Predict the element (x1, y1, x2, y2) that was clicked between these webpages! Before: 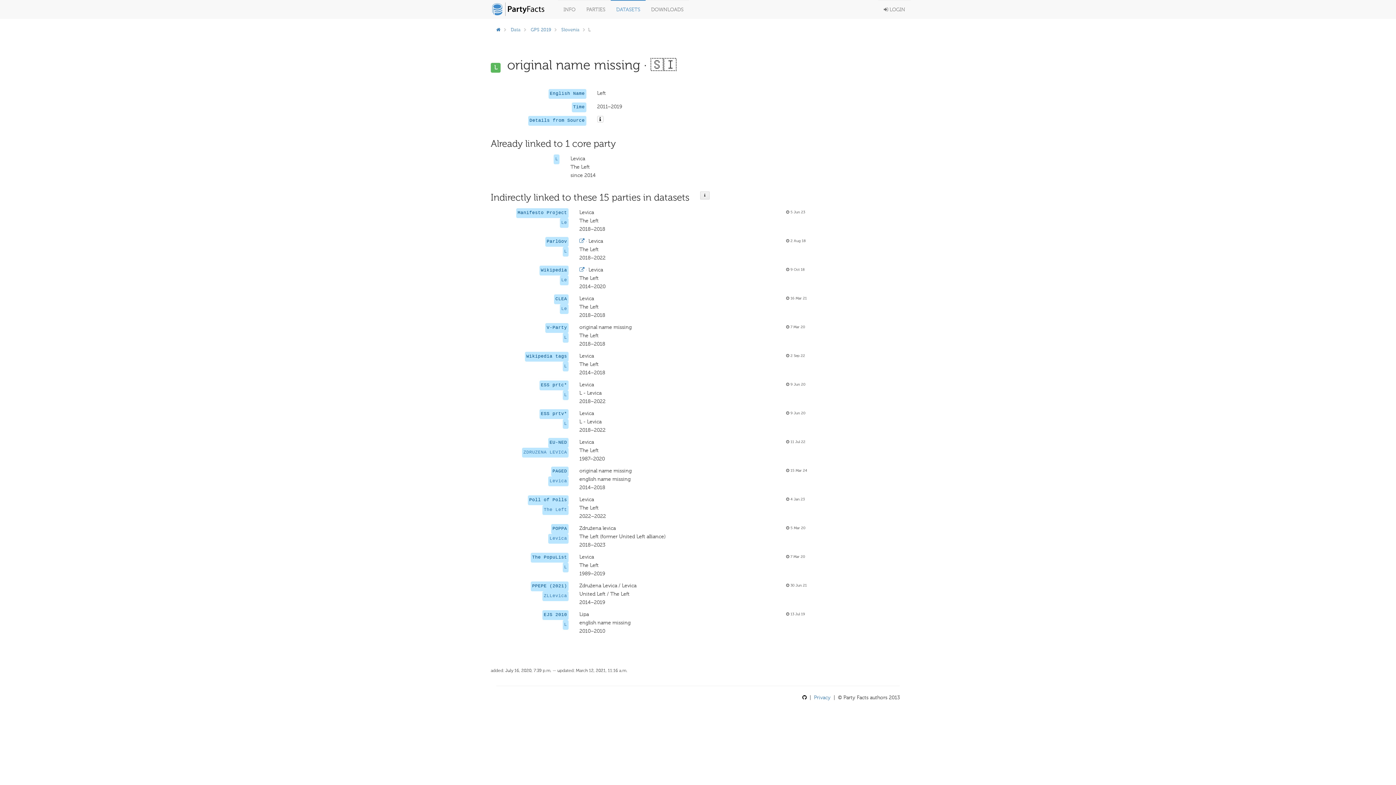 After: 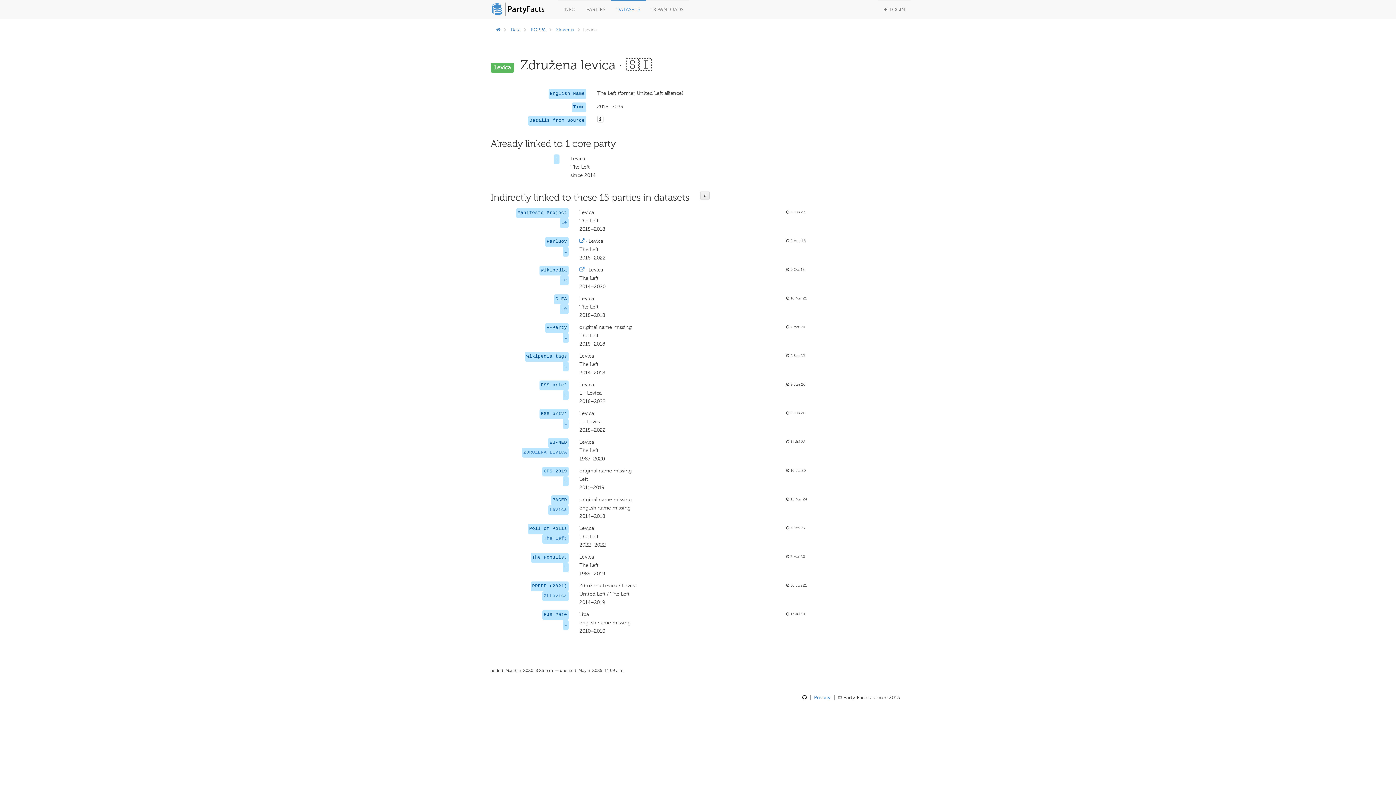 Action: label: Levica bbox: (549, 536, 567, 541)